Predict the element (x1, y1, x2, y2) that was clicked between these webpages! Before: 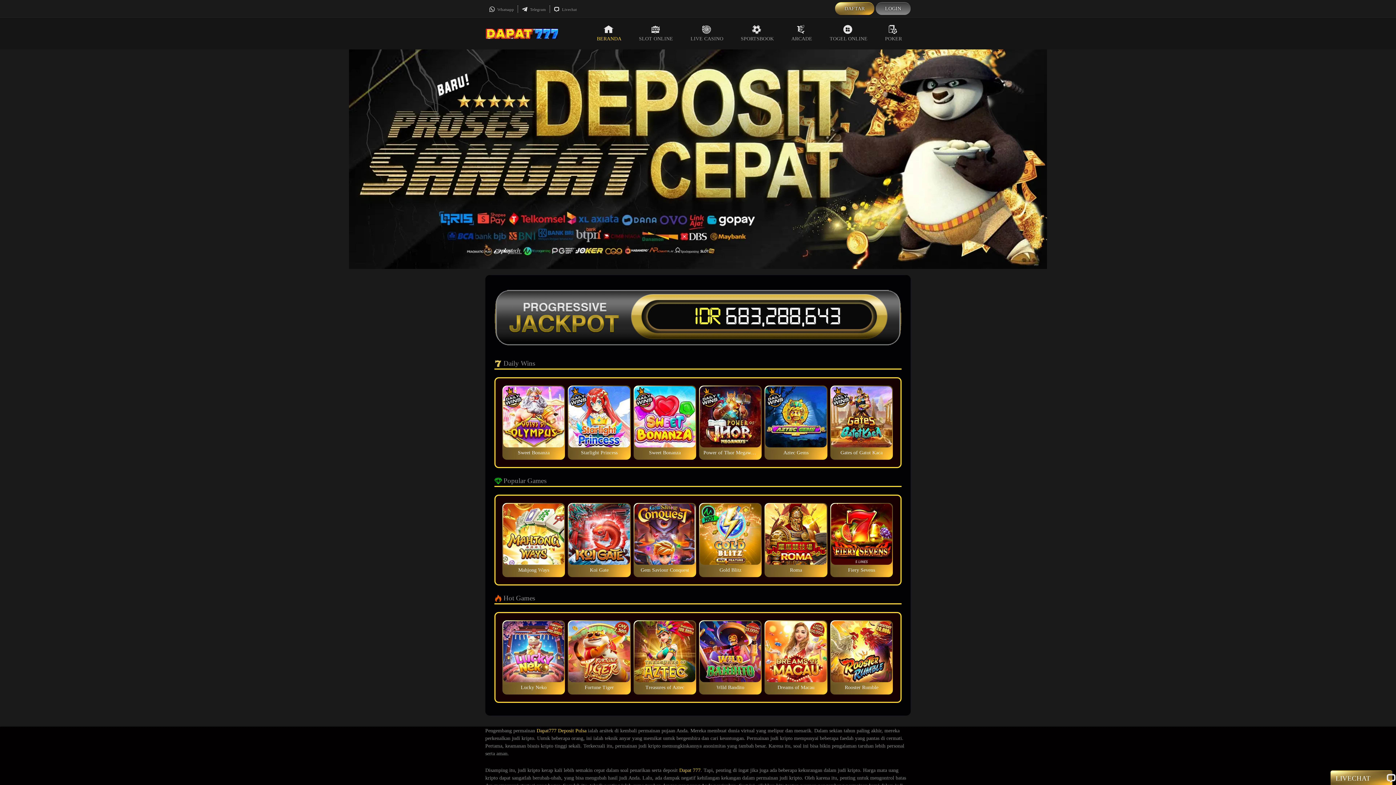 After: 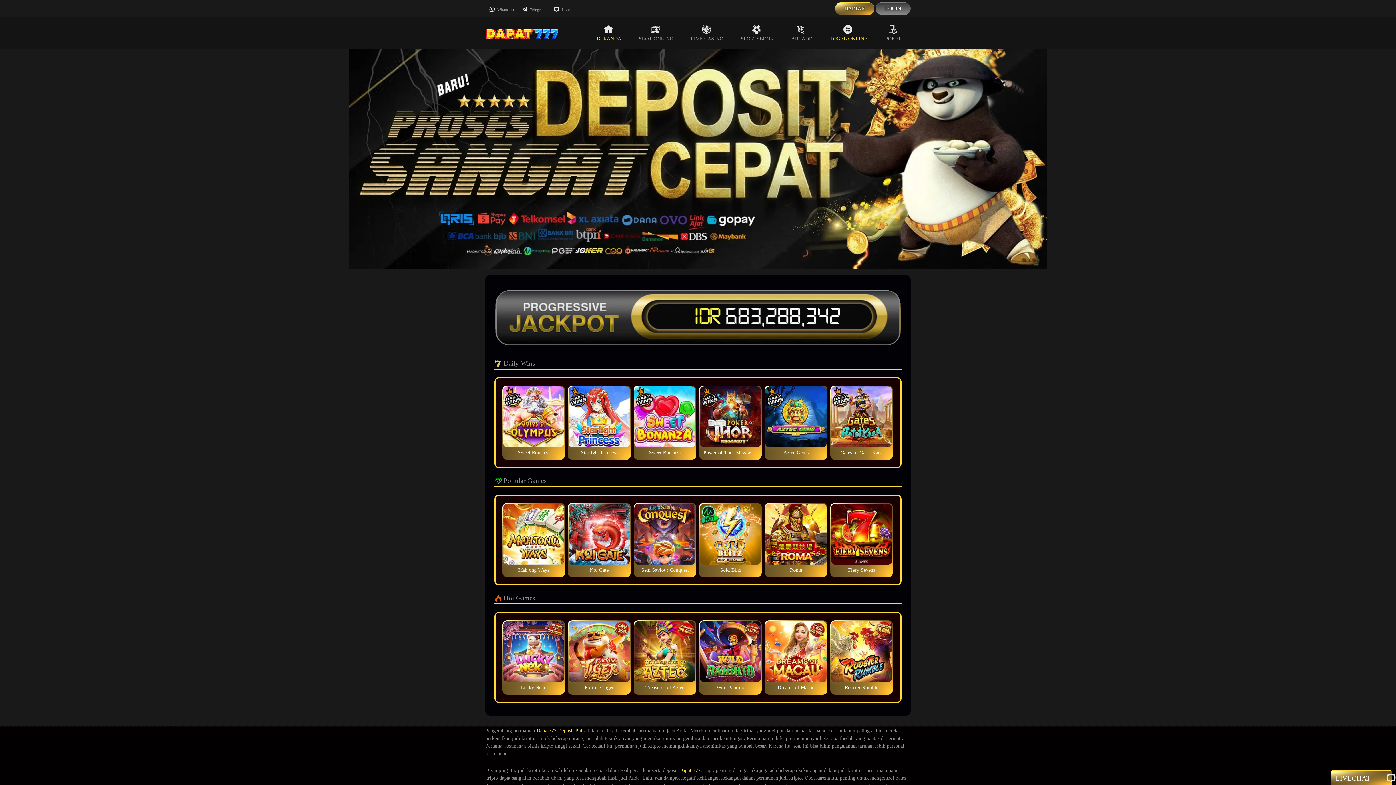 Action: label: TOGEL ONLINE bbox: (821, 17, 876, 49)